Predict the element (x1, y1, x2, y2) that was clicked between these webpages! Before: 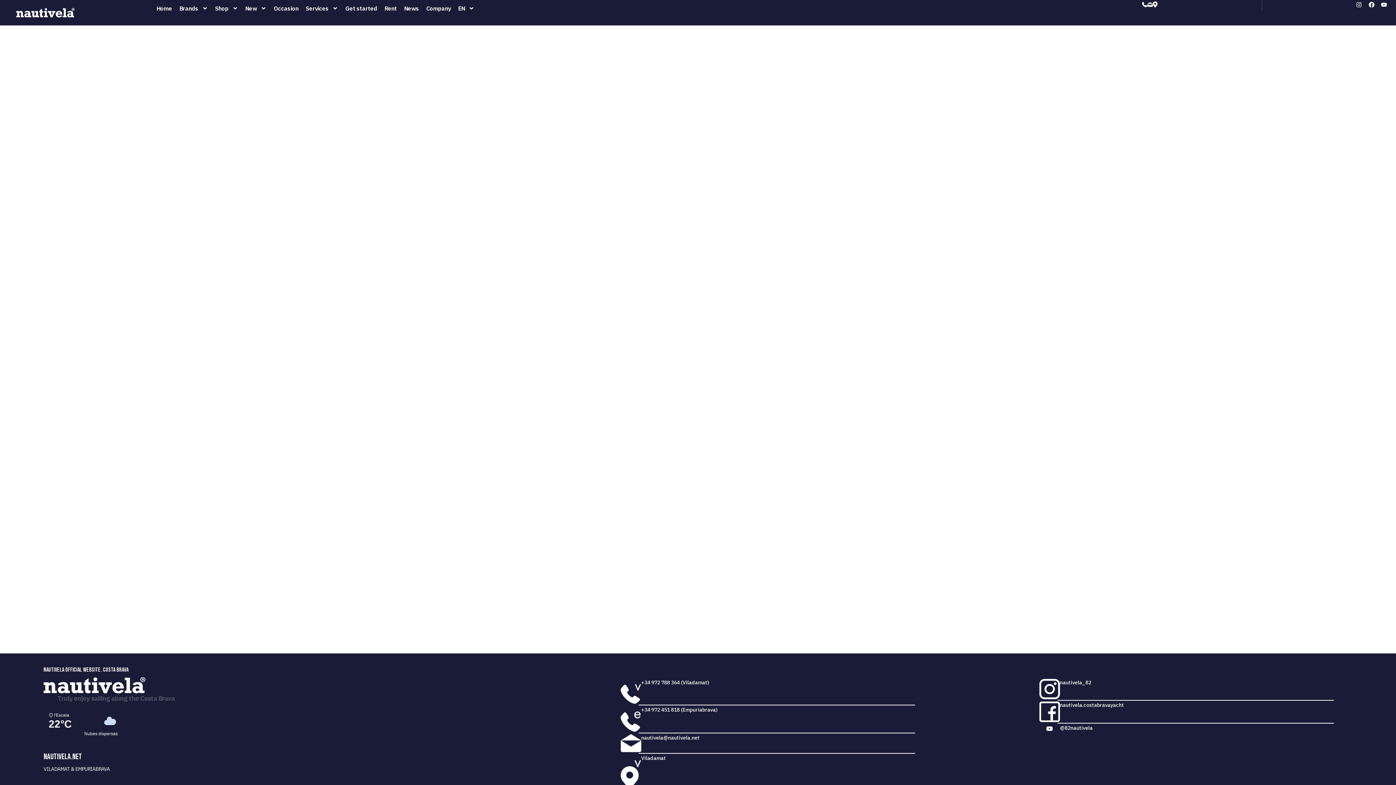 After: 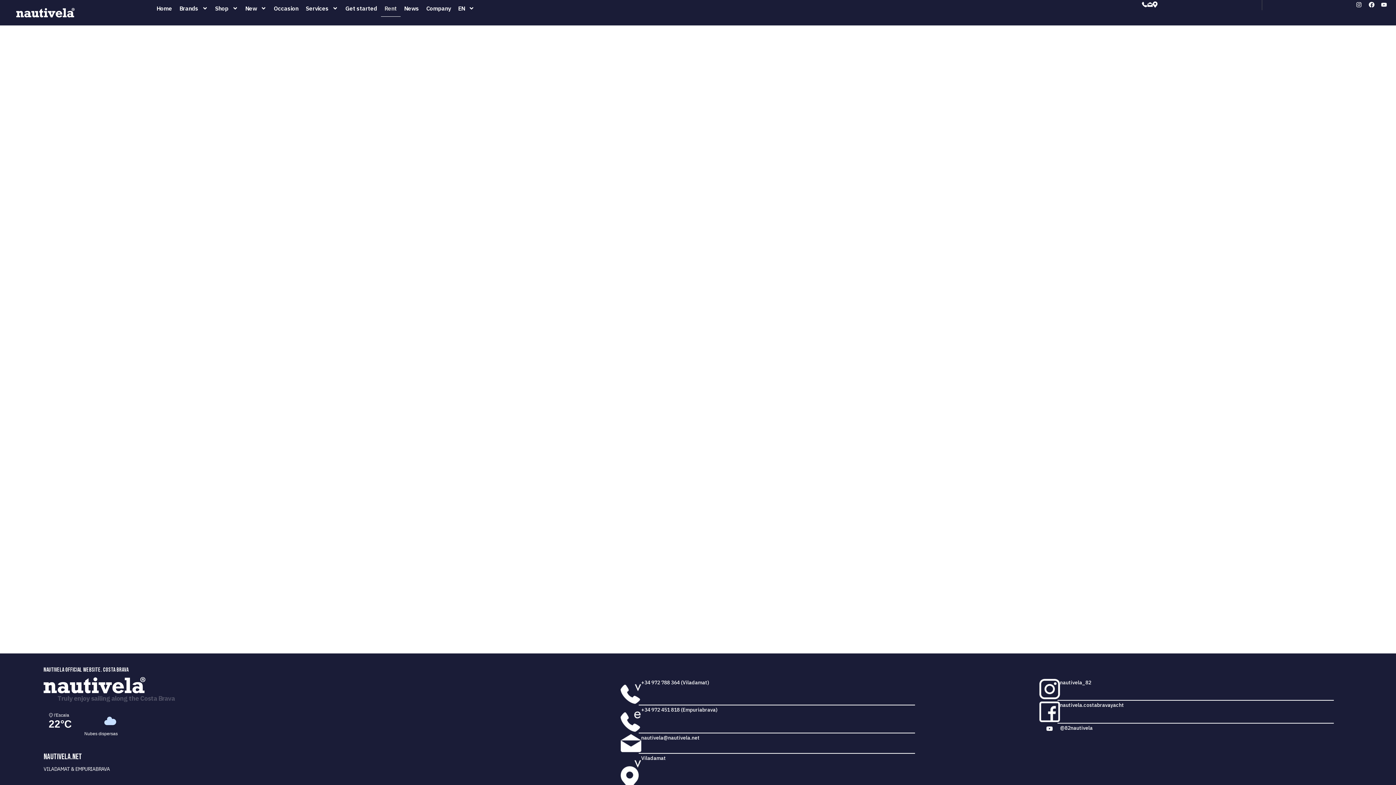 Action: bbox: (380, 0, 400, 16) label: Rent